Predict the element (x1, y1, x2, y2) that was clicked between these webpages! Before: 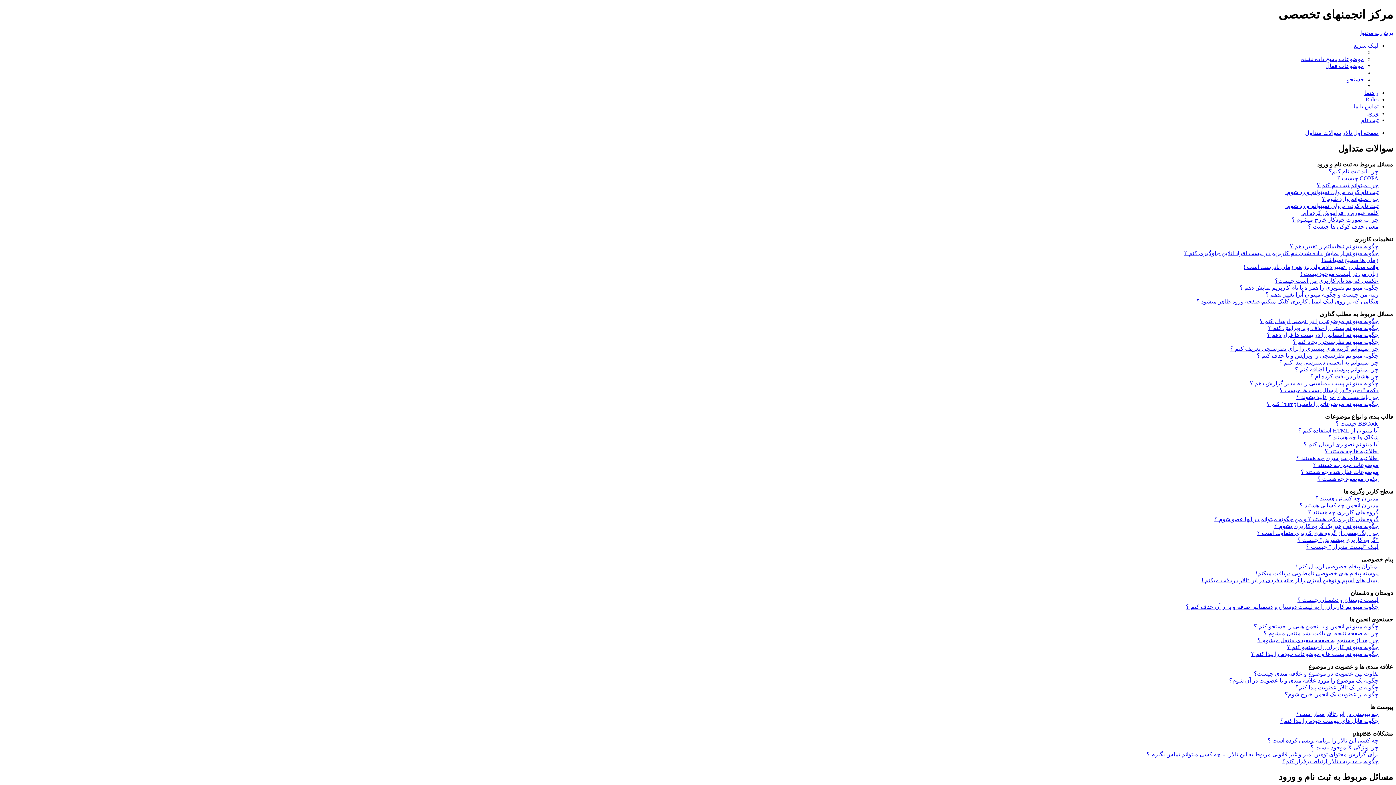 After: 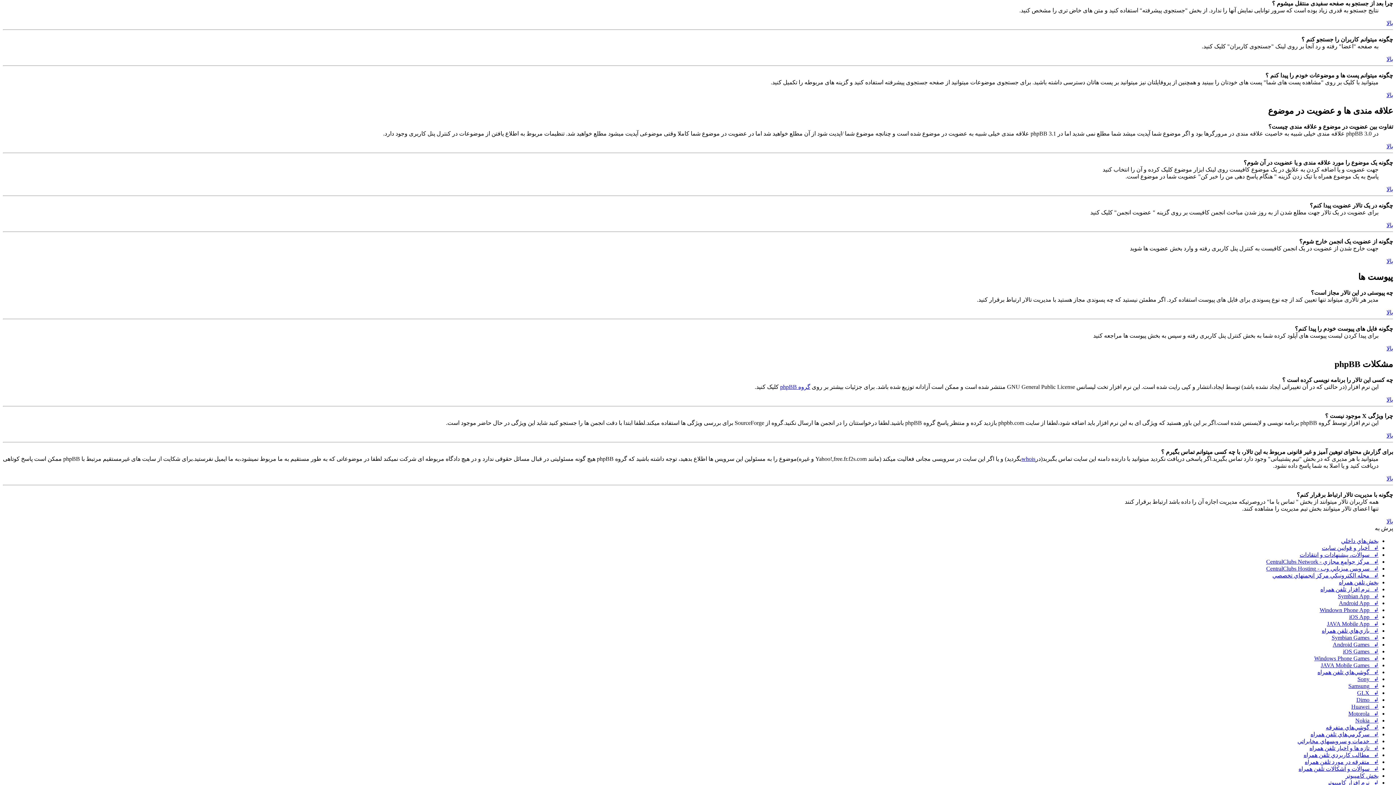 Action: label: چرا بعد از جستجو به صفحه سفیدی منتقل میشوم ؟ bbox: (1257, 637, 1378, 643)